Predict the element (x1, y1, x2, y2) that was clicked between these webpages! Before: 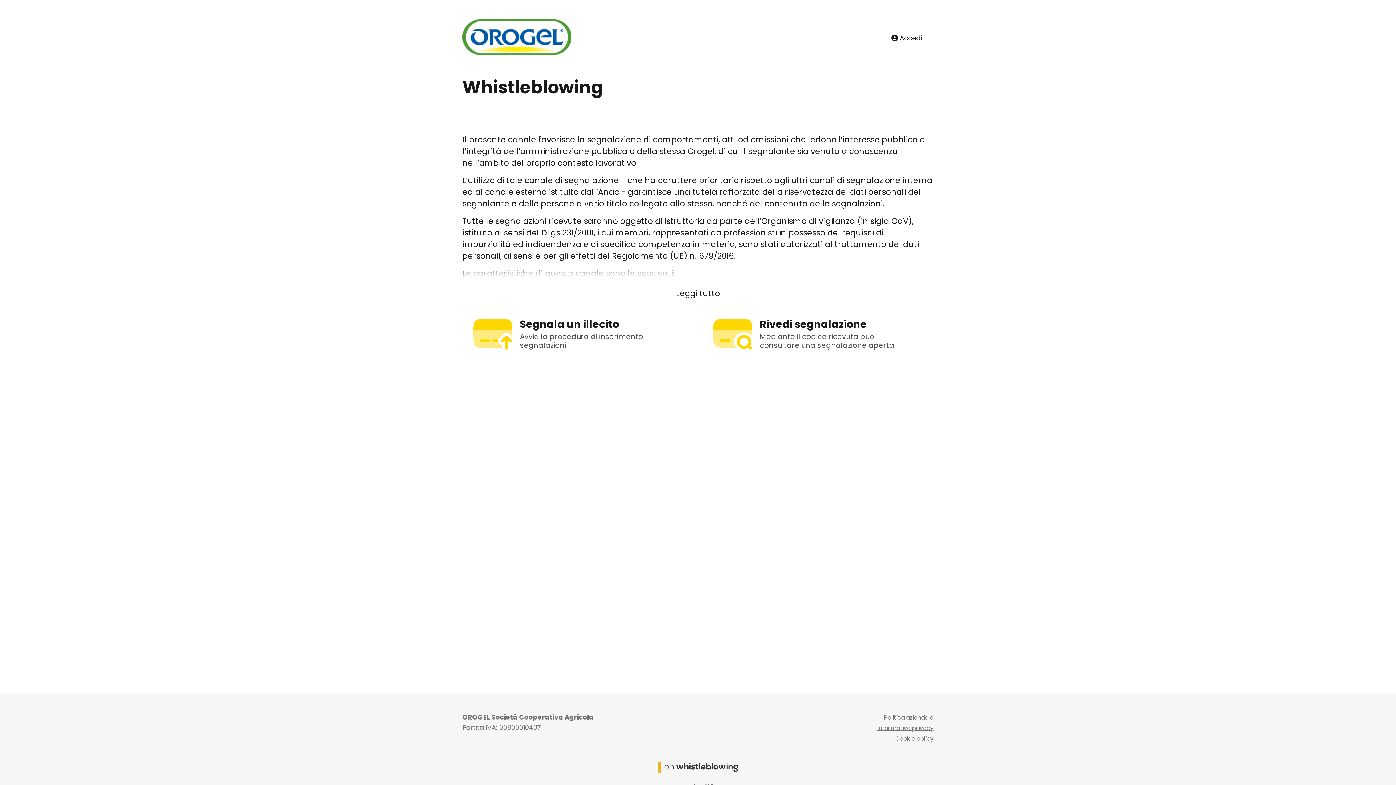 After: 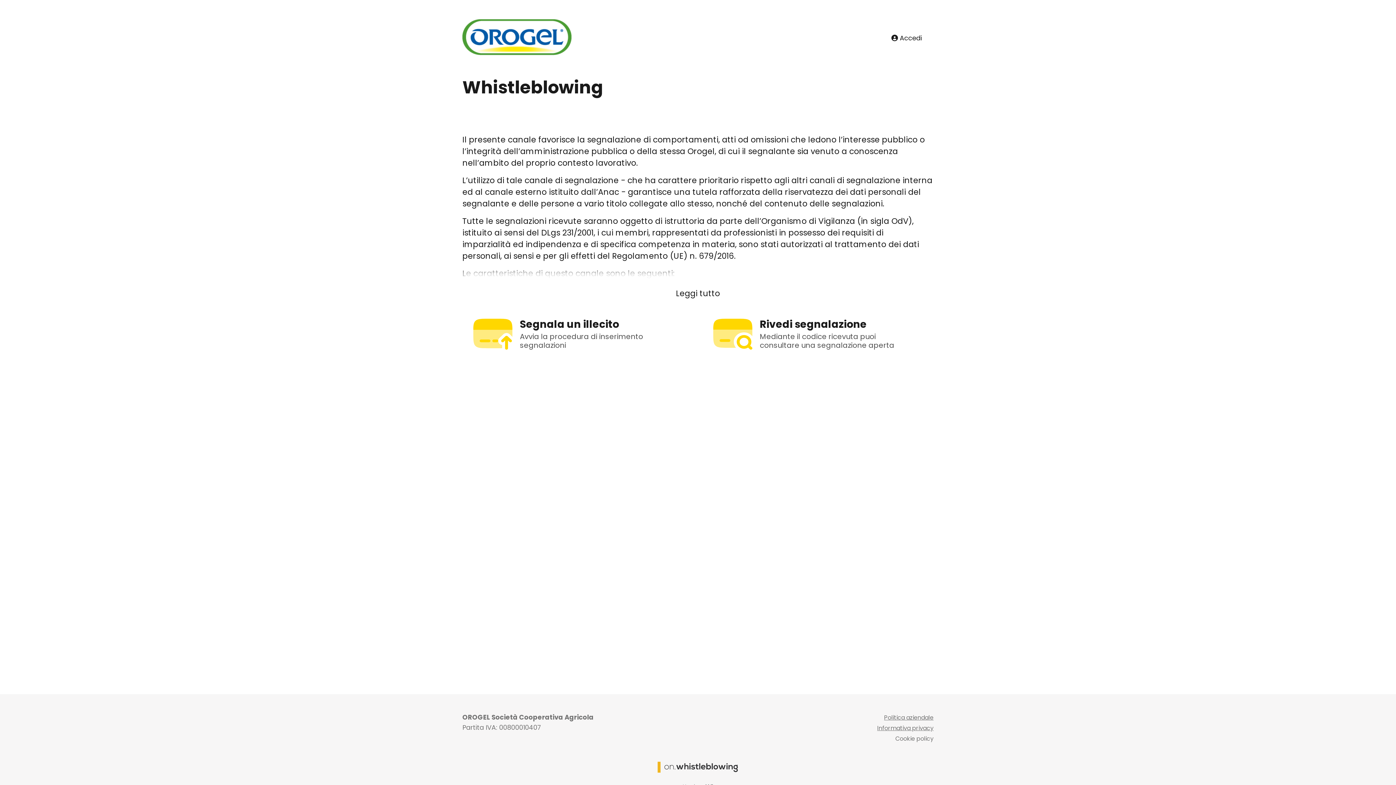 Action: bbox: (895, 735, 933, 743) label: Cookie policy